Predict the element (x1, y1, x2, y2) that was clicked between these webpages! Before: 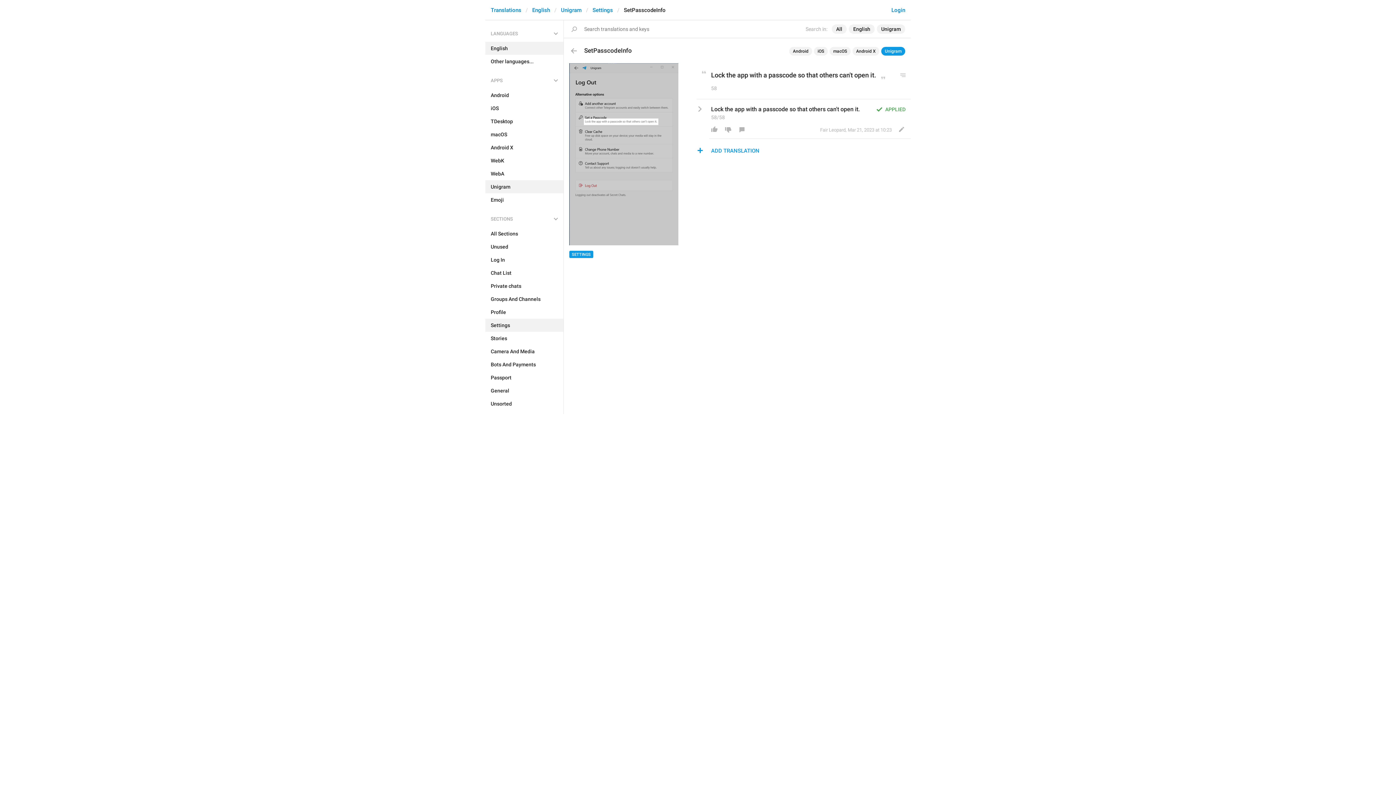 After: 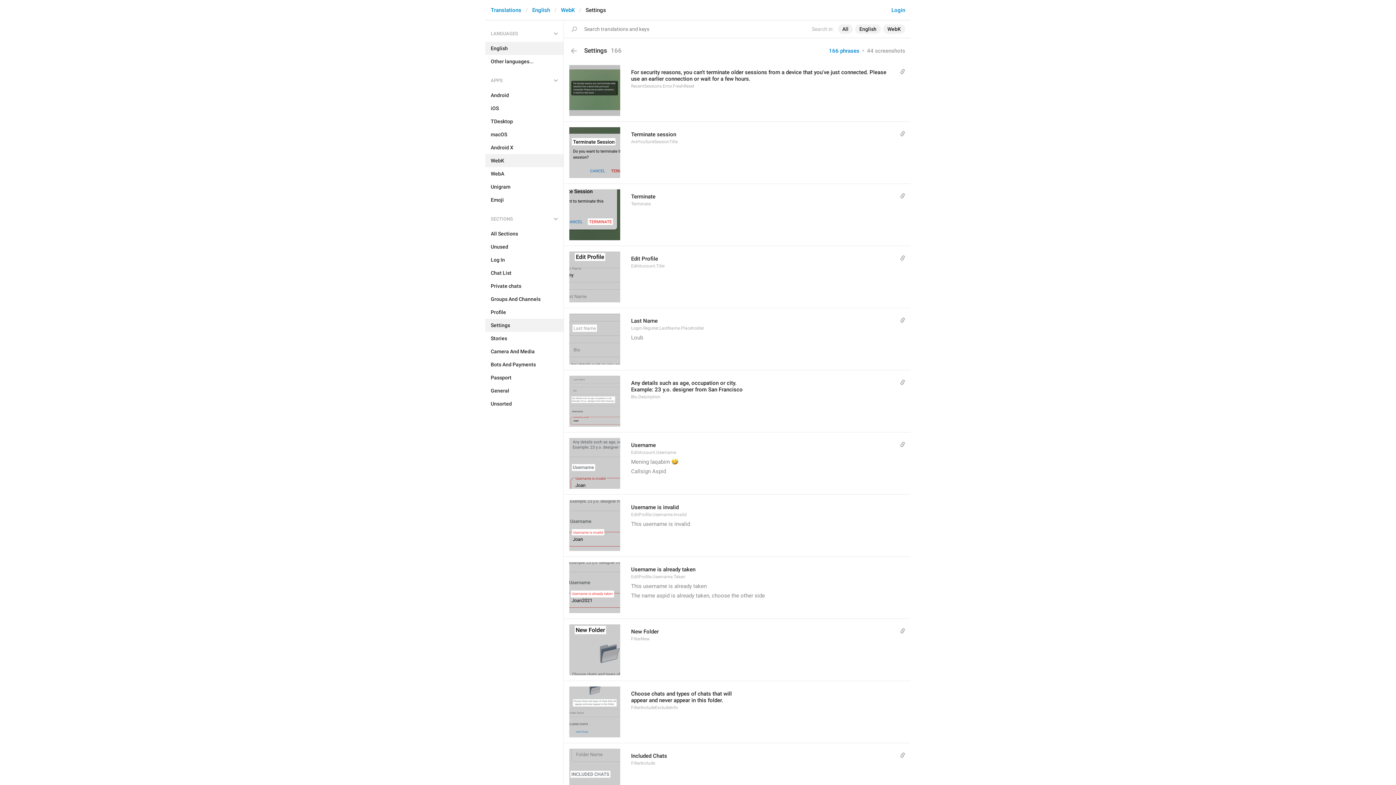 Action: label: WebK bbox: (485, 154, 563, 167)